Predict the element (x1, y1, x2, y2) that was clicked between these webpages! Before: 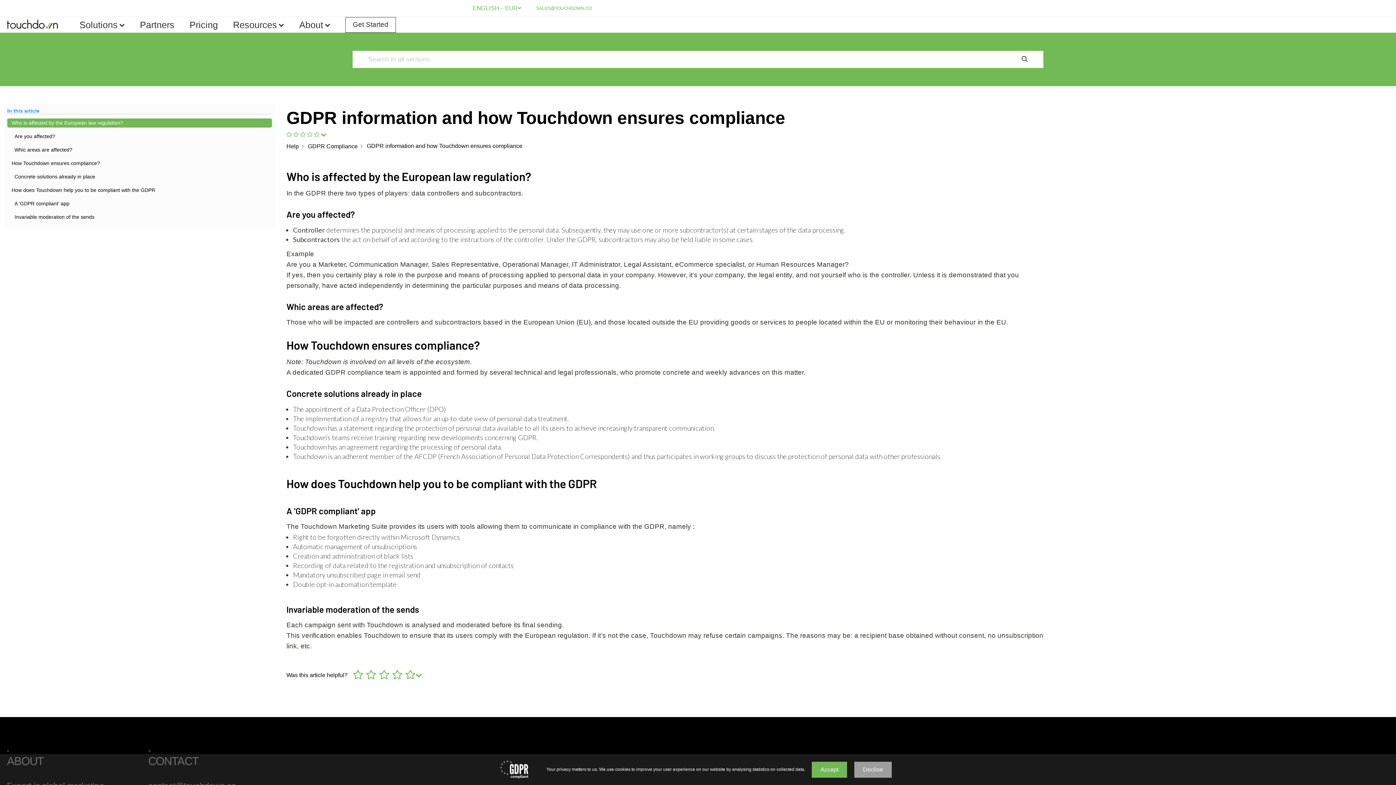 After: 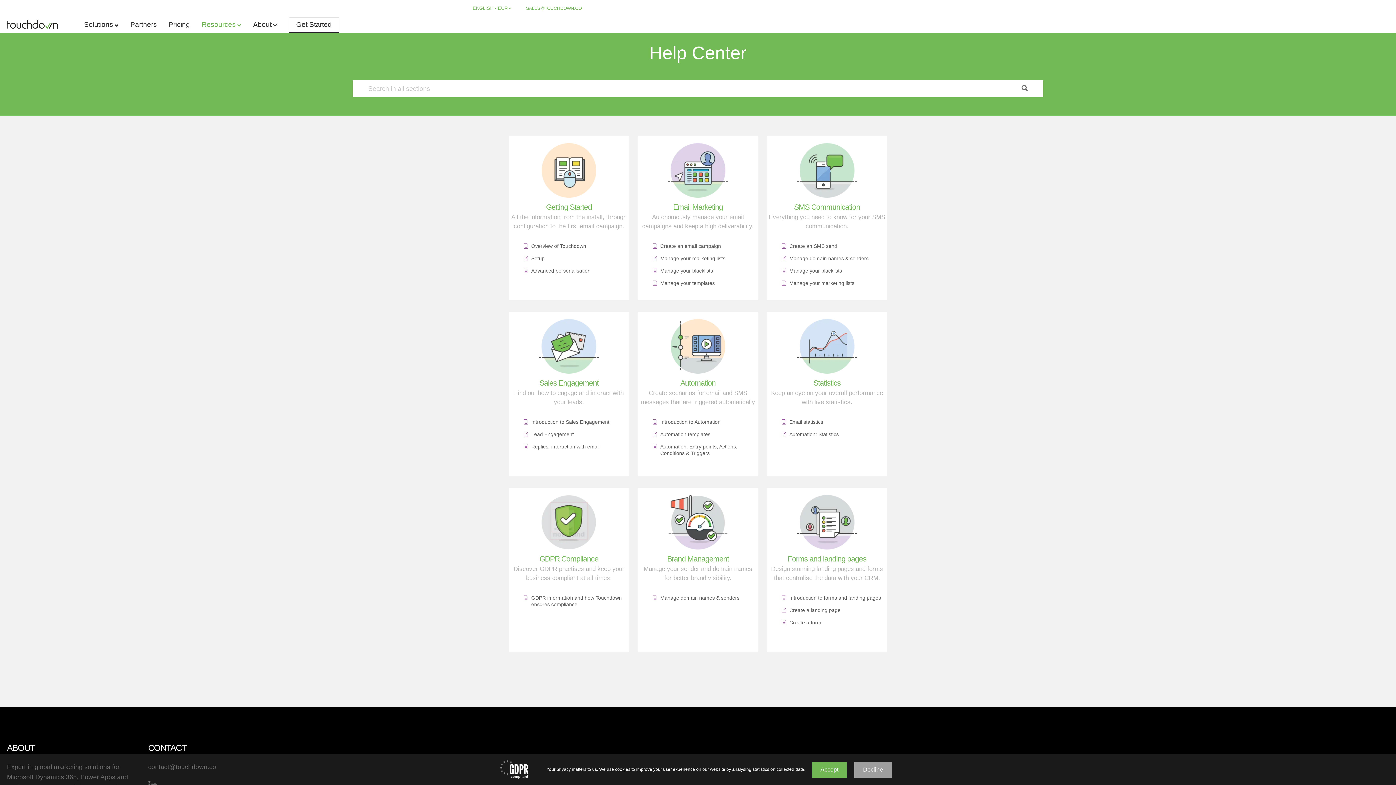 Action: bbox: (233, 17, 284, 32) label: Resources